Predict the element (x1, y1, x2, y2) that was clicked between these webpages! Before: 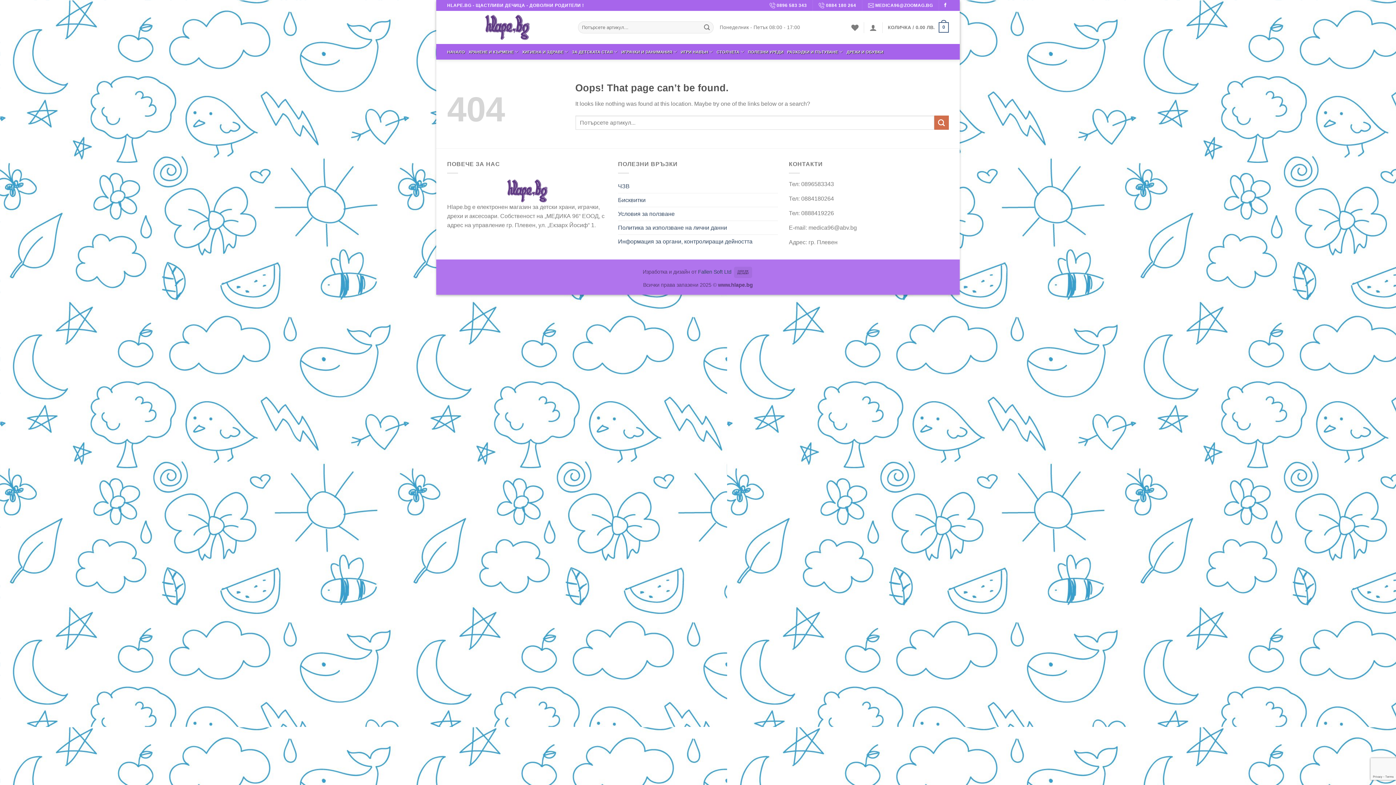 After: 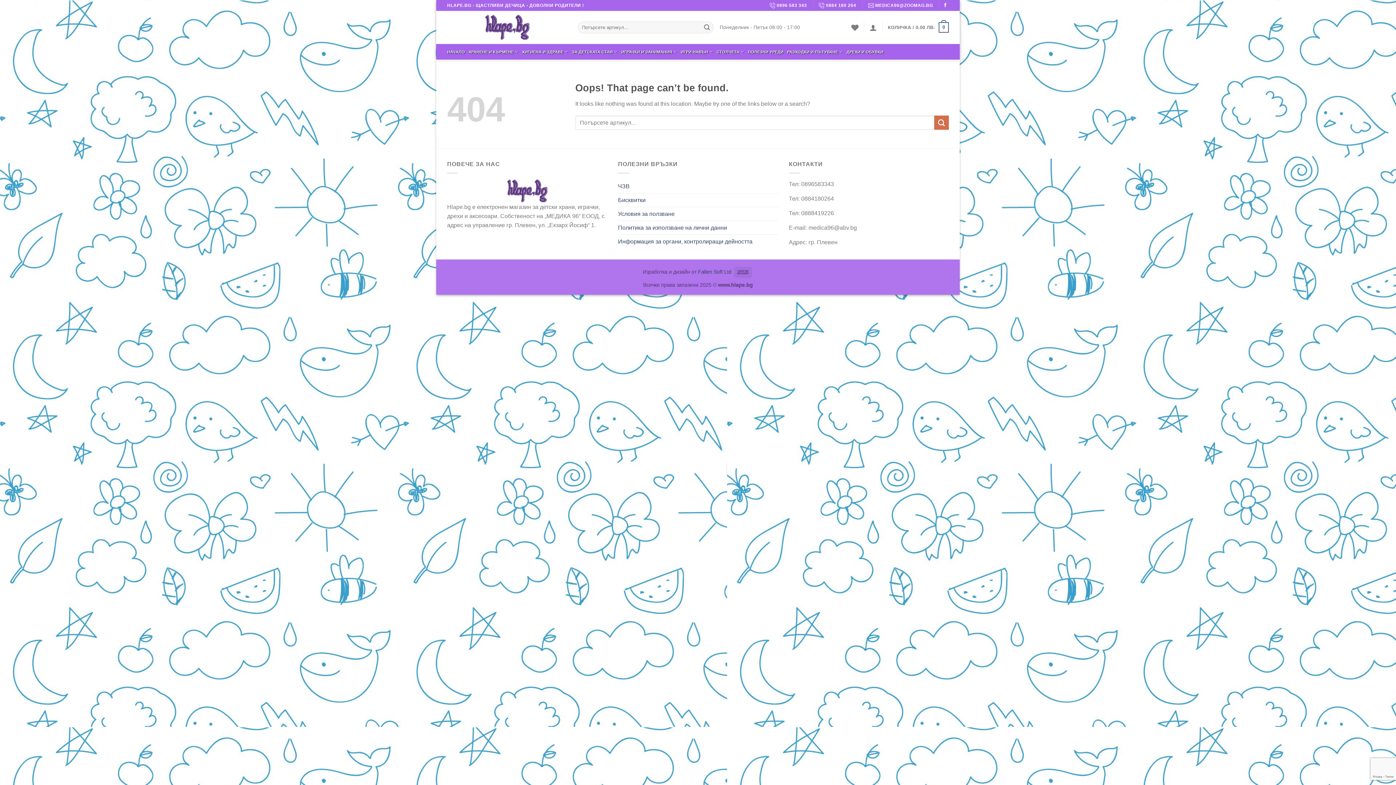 Action: label:  MEDICA96@ZOOMAG.BG bbox: (868, 2, 933, 7)